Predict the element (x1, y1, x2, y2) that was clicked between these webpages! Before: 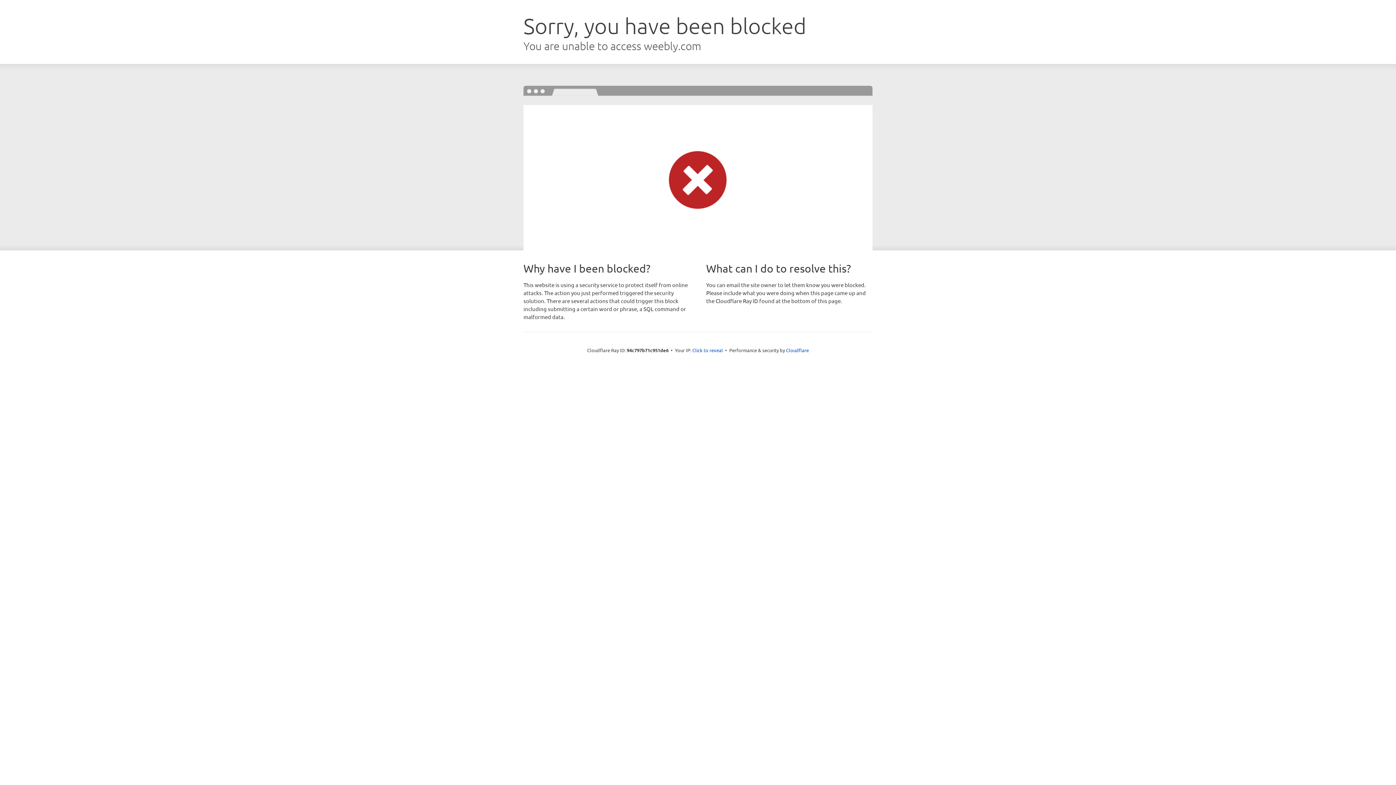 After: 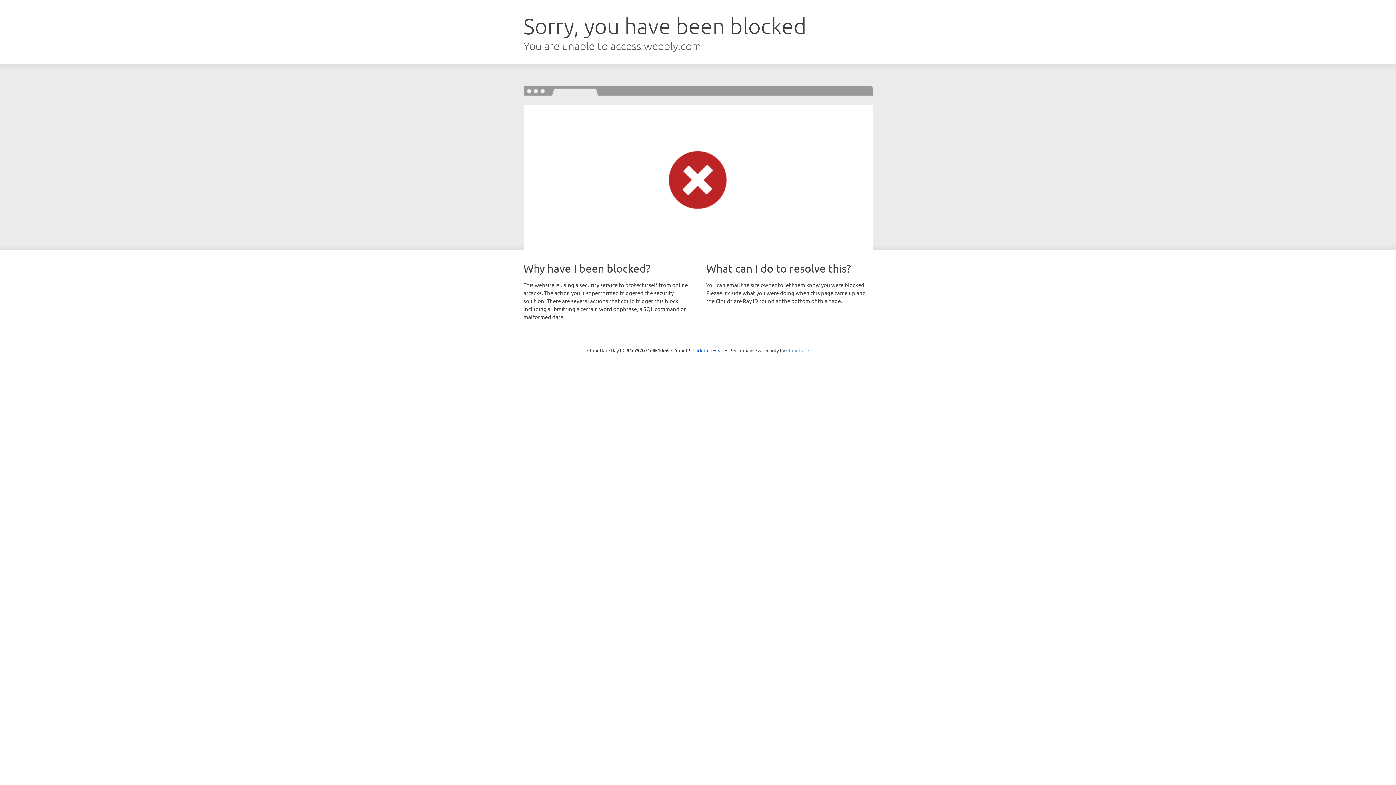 Action: label: Cloudflare bbox: (786, 347, 809, 353)